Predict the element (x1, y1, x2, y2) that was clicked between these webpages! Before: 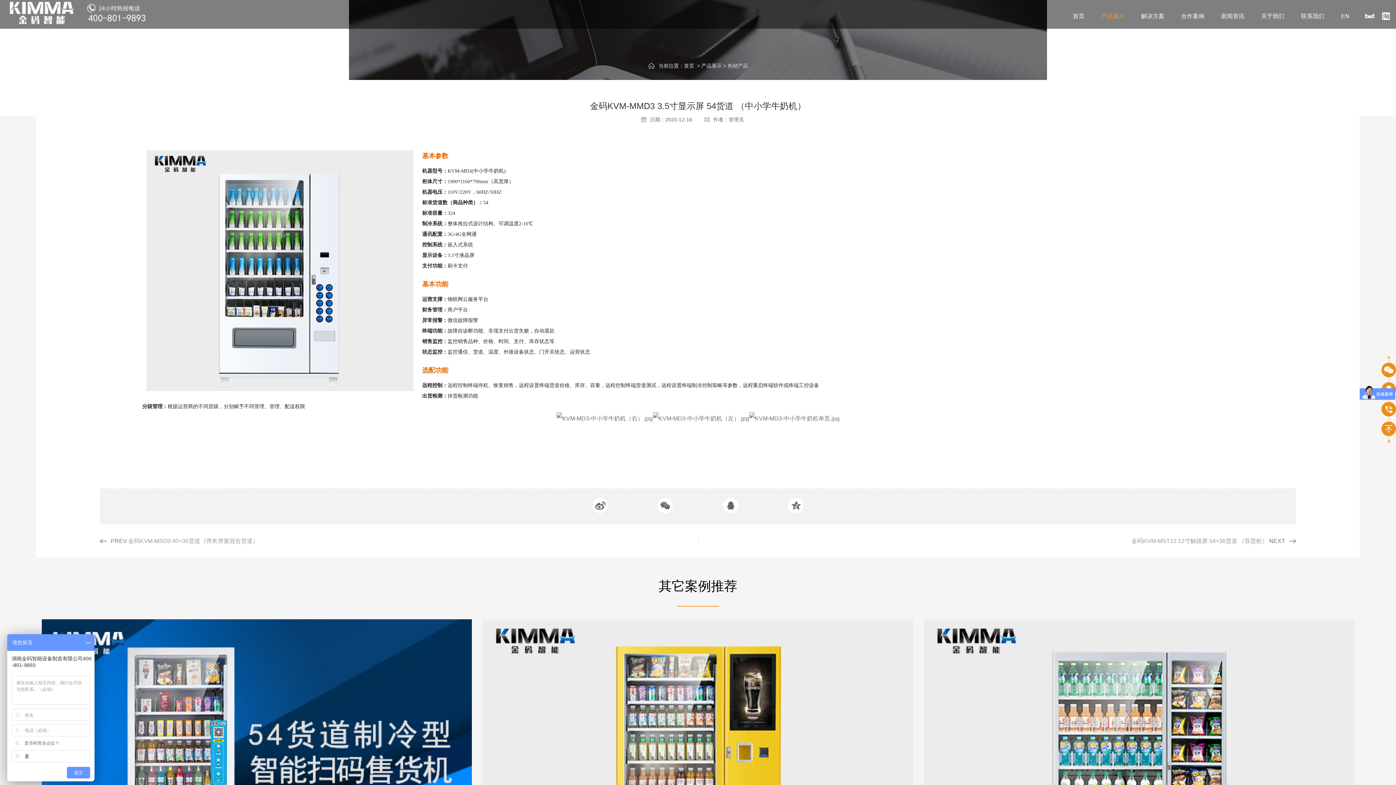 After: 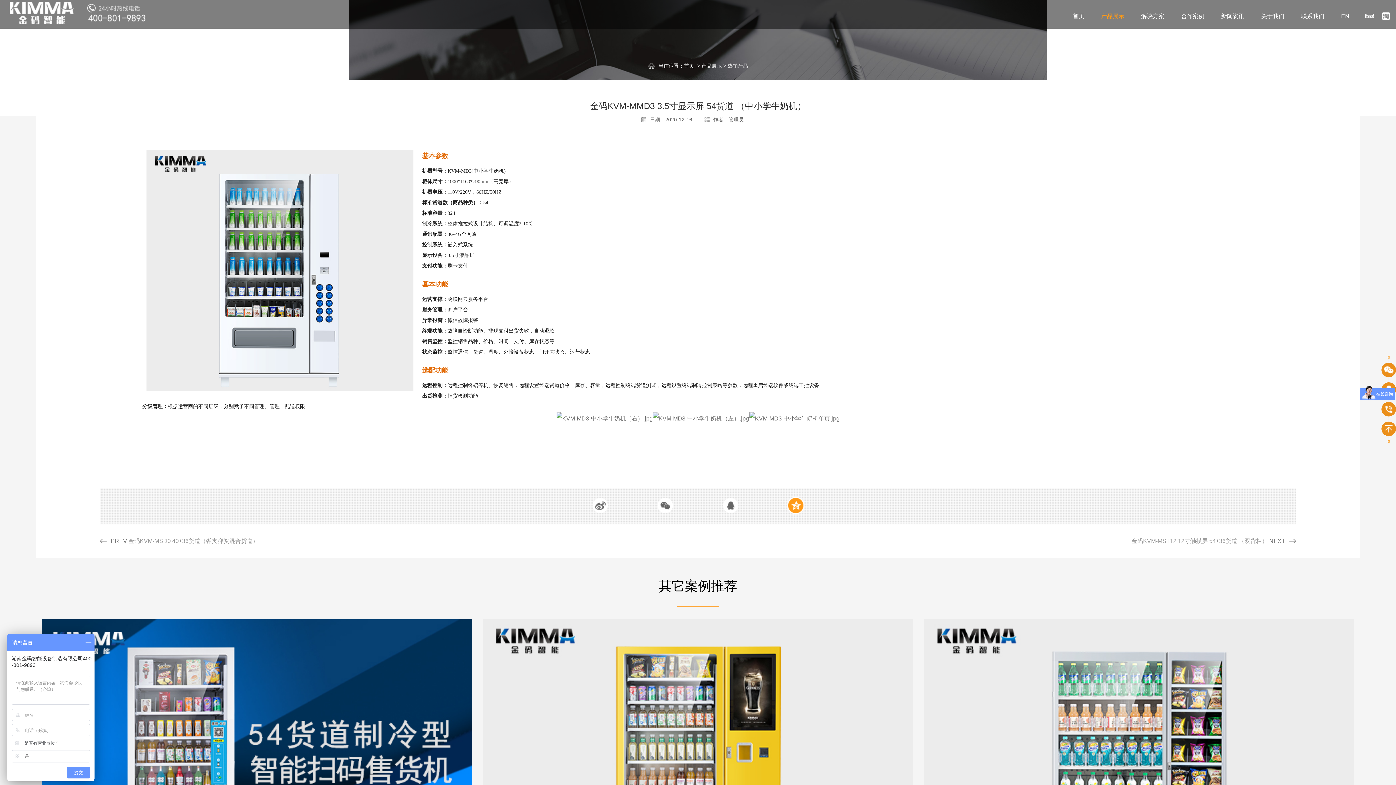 Action: bbox: (787, 497, 804, 514)